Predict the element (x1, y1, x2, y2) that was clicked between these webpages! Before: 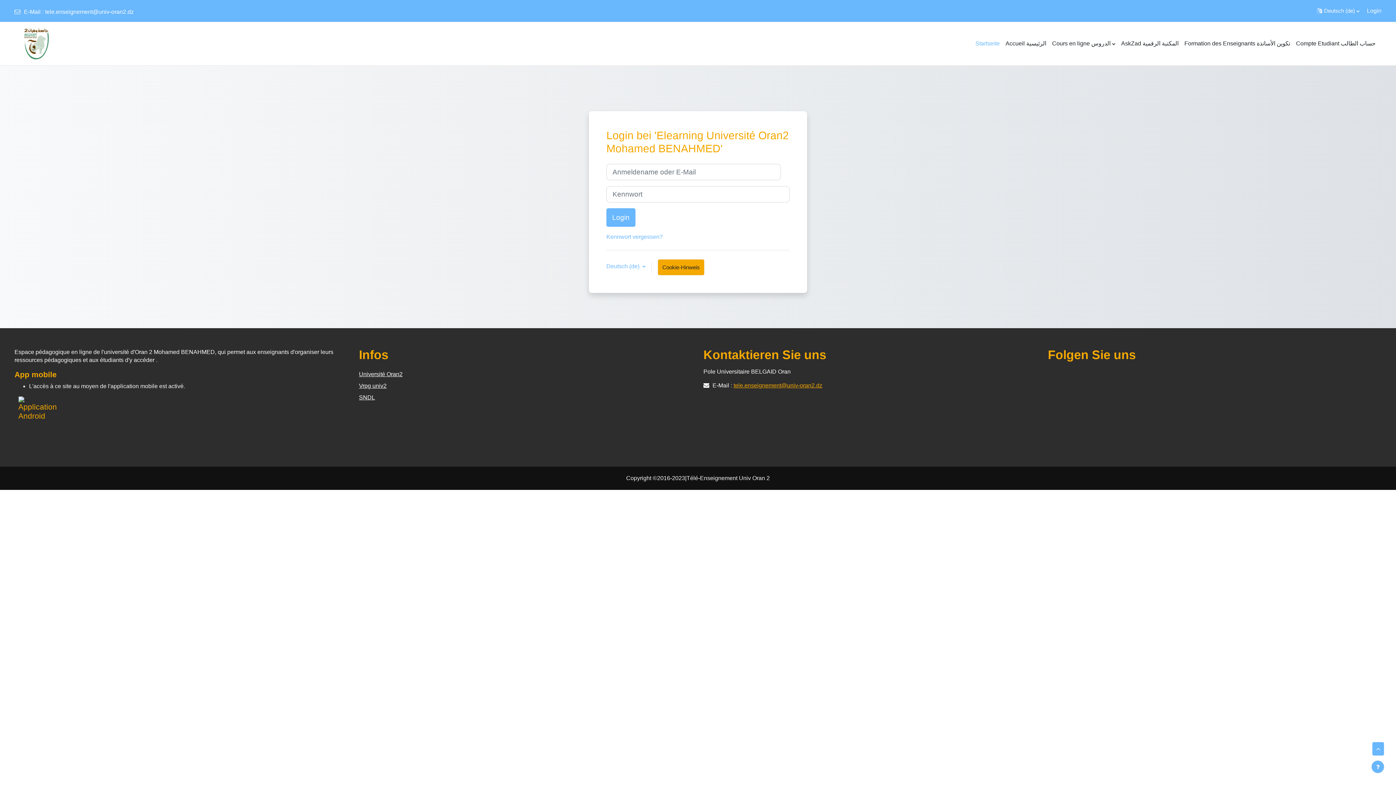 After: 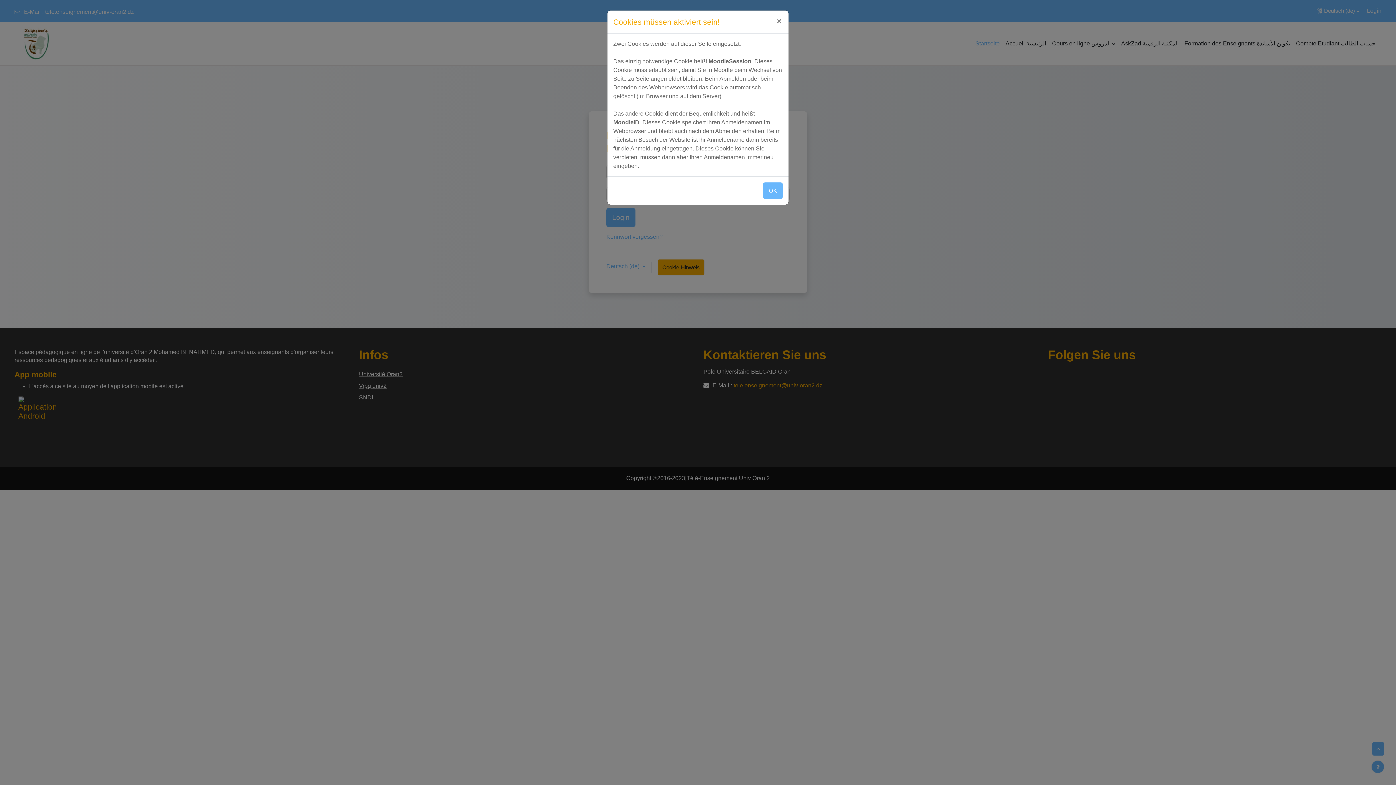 Action: bbox: (657, 259, 704, 275) label: Cookie-Hinweis